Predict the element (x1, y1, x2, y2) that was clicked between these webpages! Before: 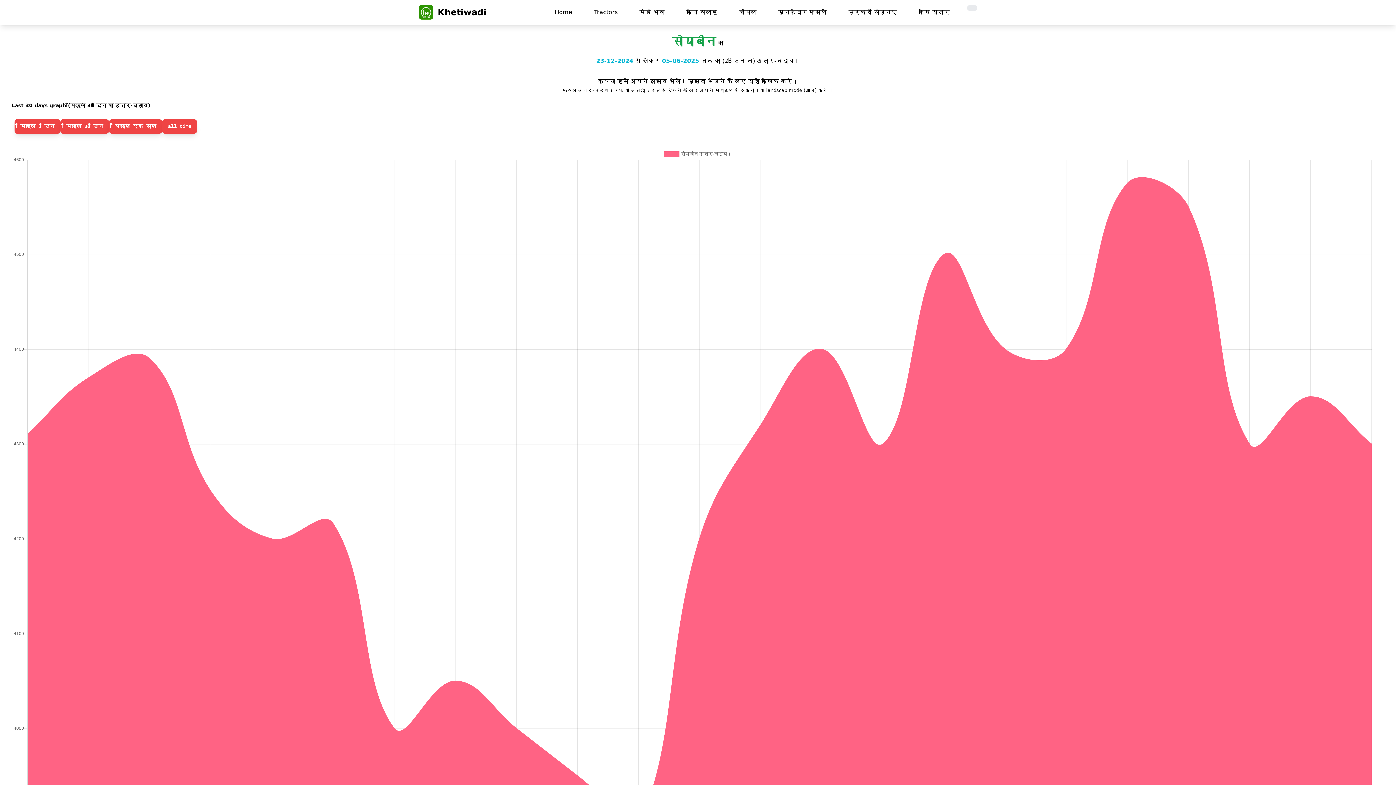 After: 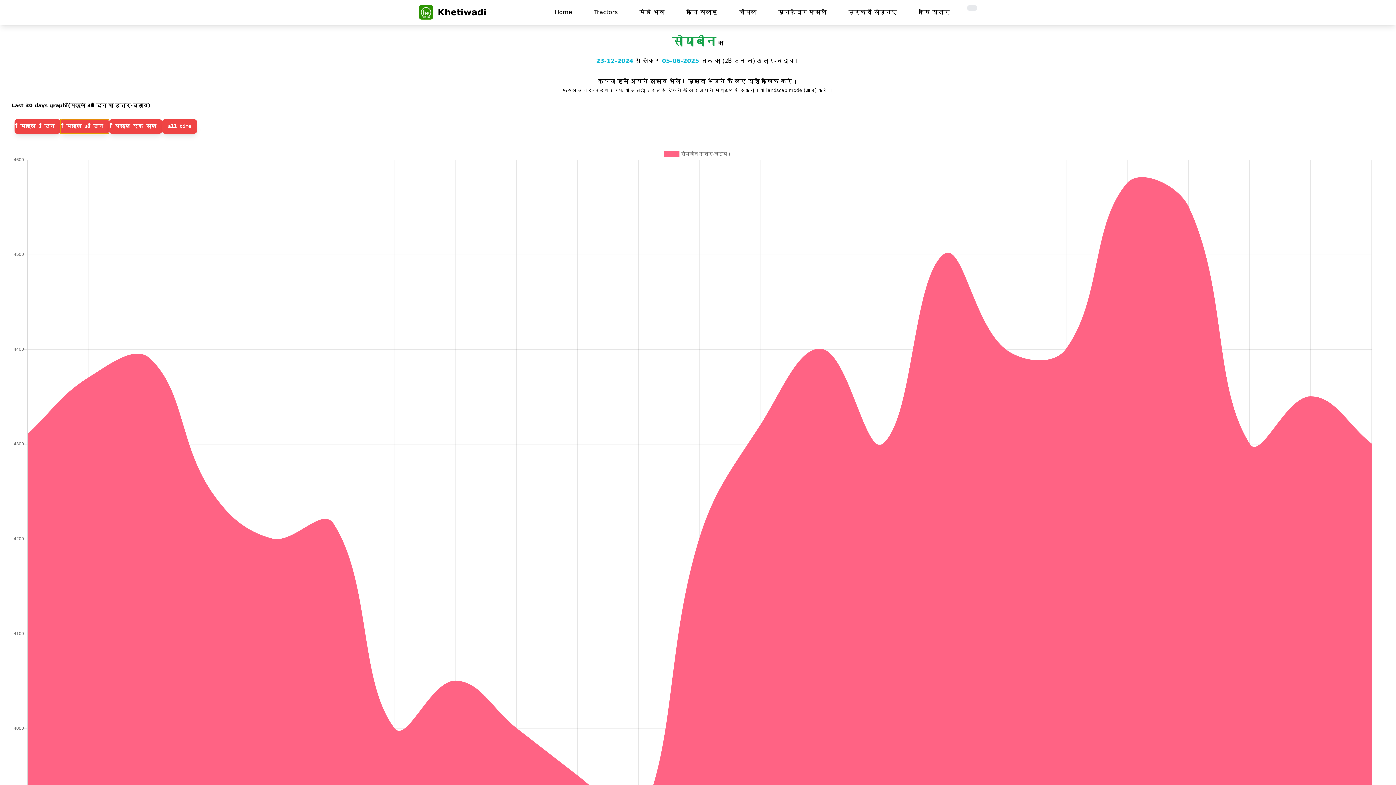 Action: label: पिछले 30 दिन bbox: (60, 119, 109, 133)